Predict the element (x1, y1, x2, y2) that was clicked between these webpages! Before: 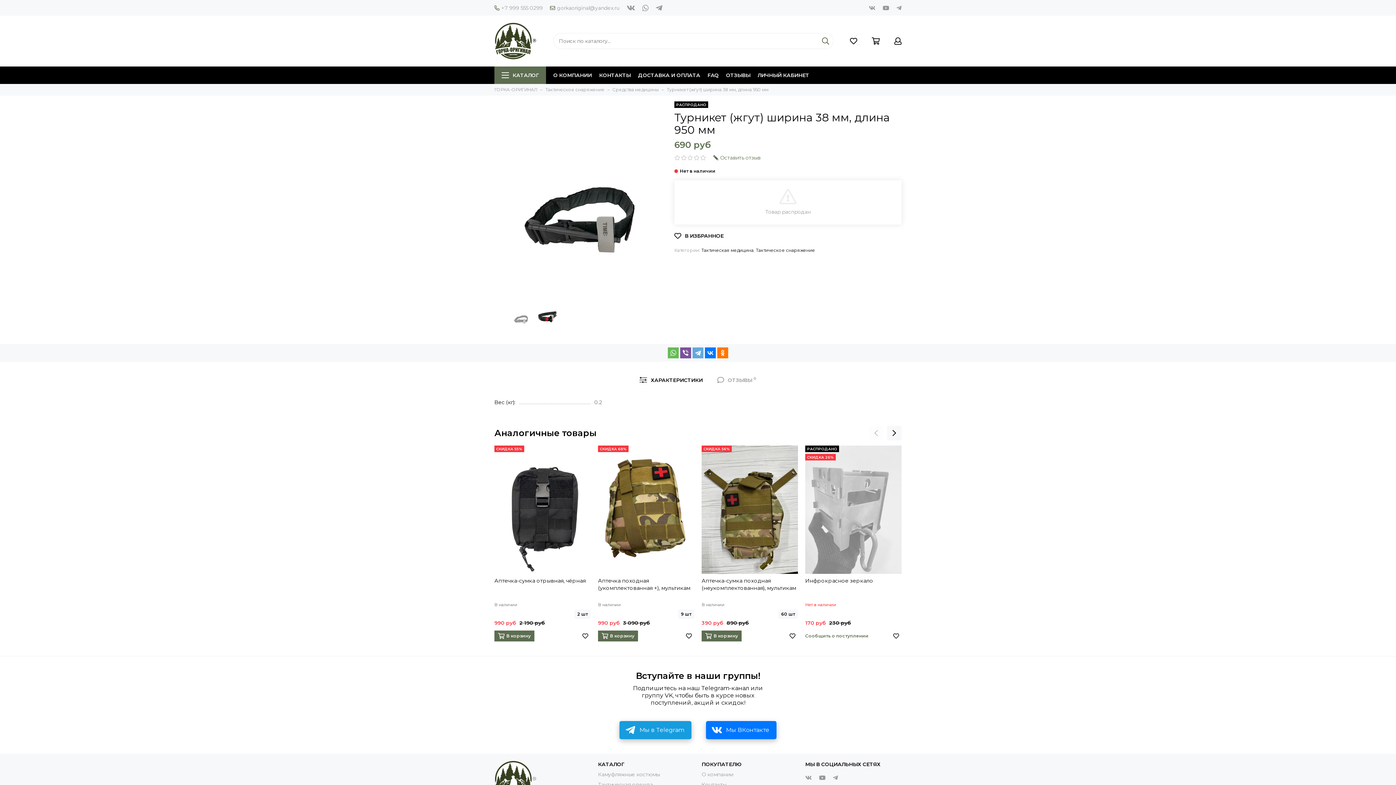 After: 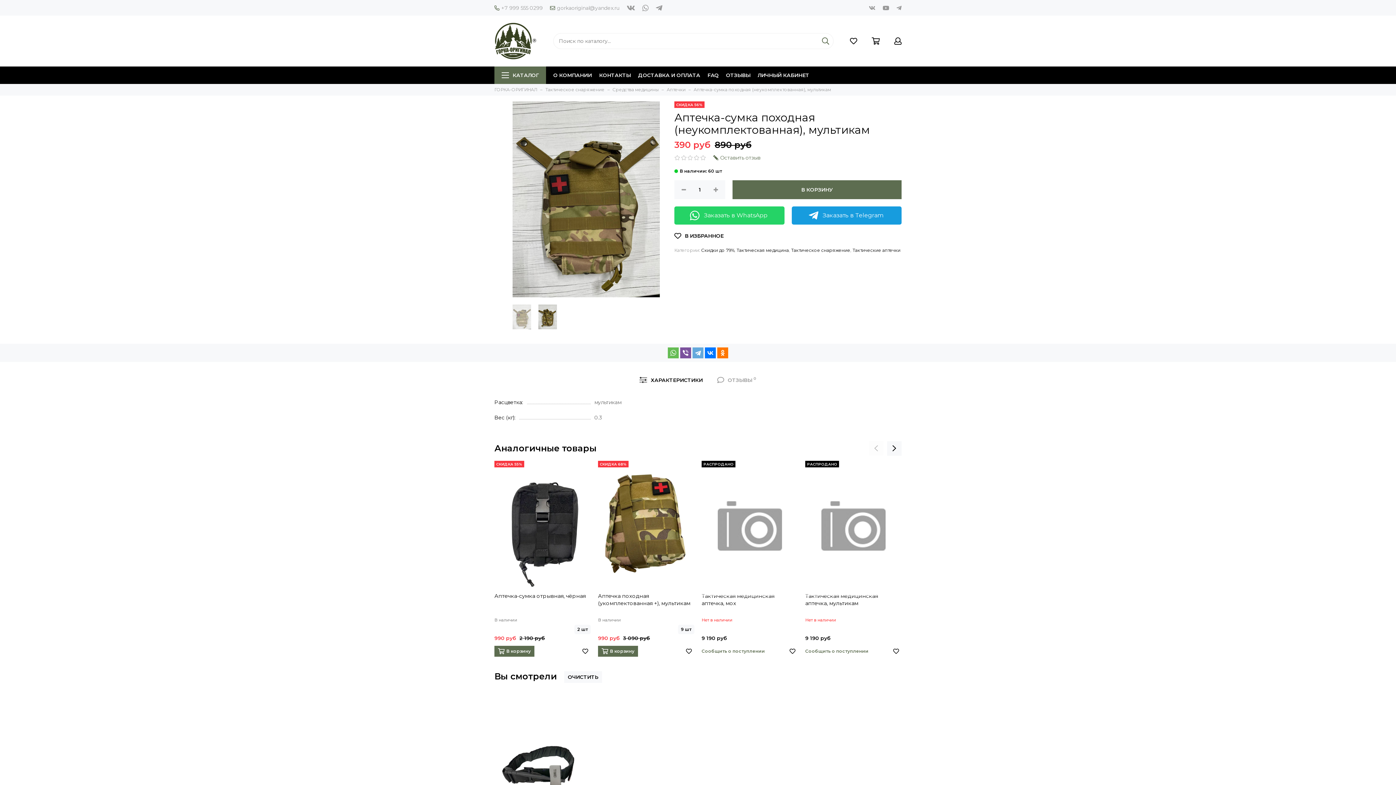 Action: label: Аптечка-сумка походная (неукомплектованная), мультикам bbox: (701, 577, 798, 599)